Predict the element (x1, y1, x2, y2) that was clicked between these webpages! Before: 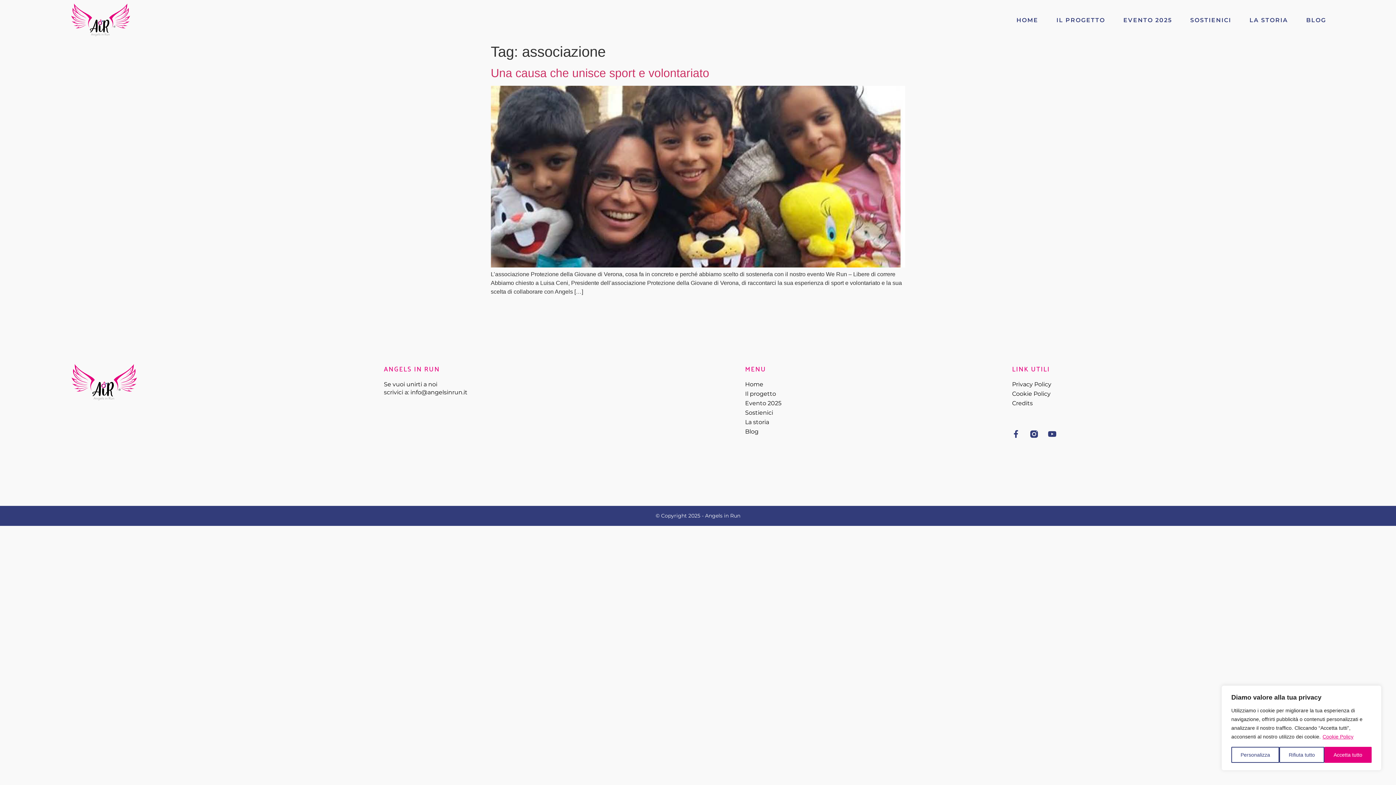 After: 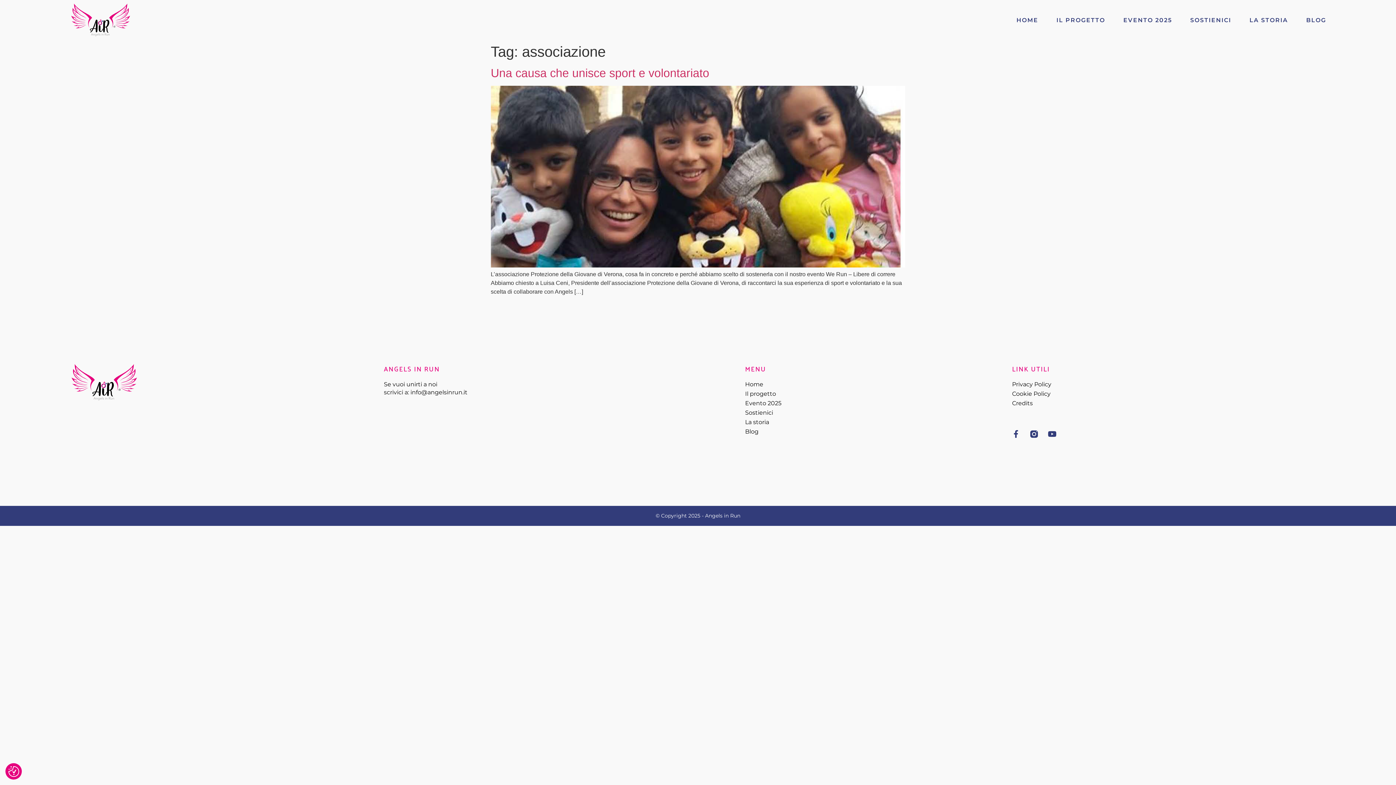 Action: bbox: (1279, 747, 1324, 763) label: Rifiuta tutto